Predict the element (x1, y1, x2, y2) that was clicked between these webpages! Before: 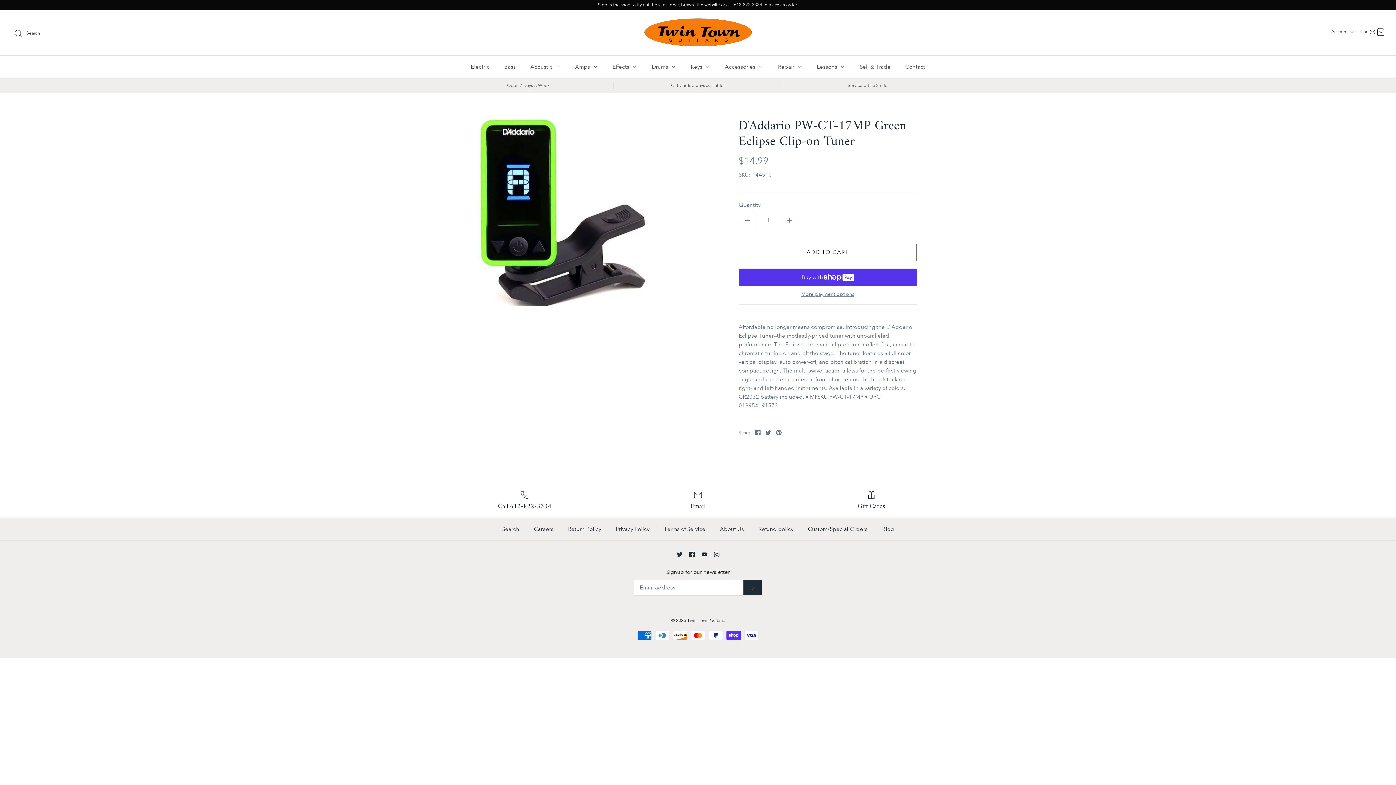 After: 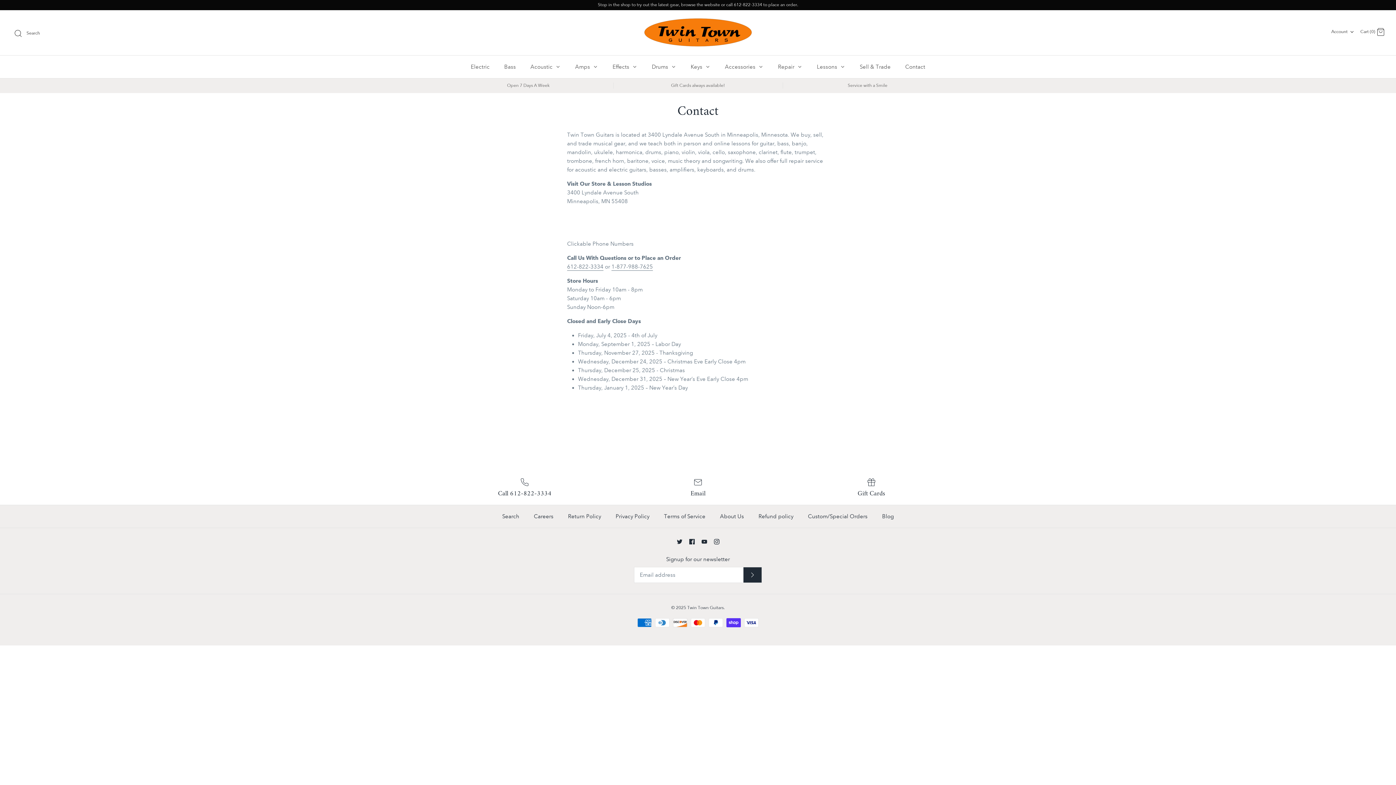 Action: bbox: (898, 55, 932, 78) label: Contact